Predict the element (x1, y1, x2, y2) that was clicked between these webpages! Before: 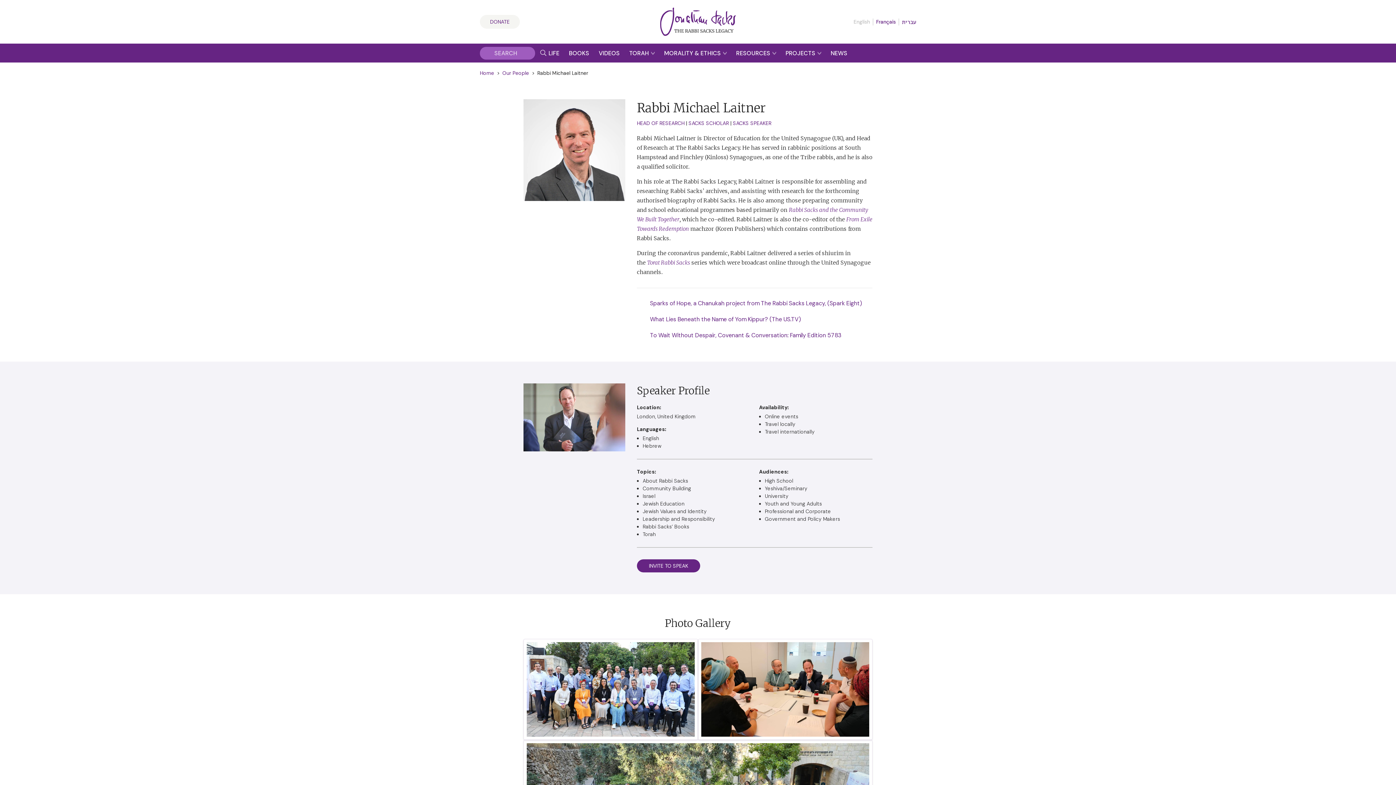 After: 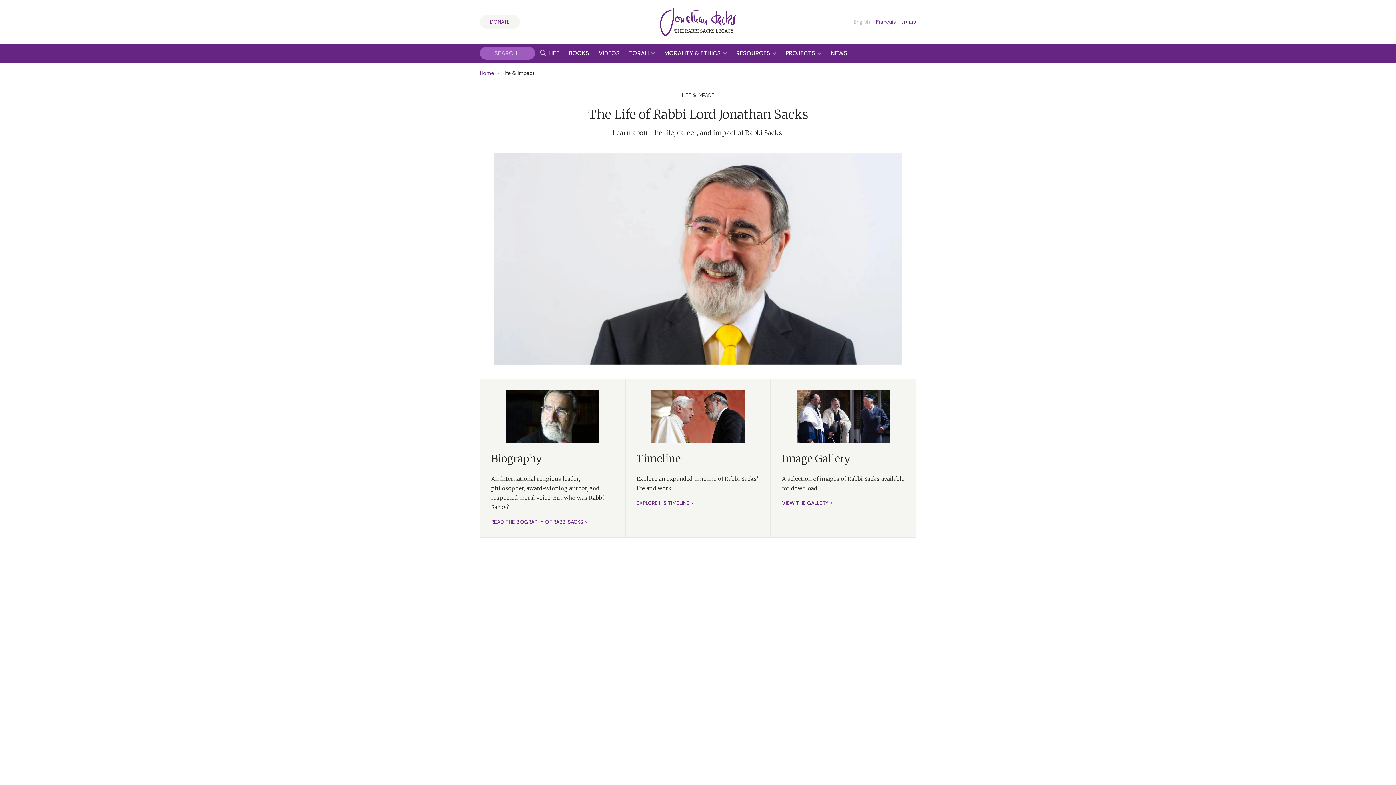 Action: bbox: (548, 48, 559, 57) label: LIFE